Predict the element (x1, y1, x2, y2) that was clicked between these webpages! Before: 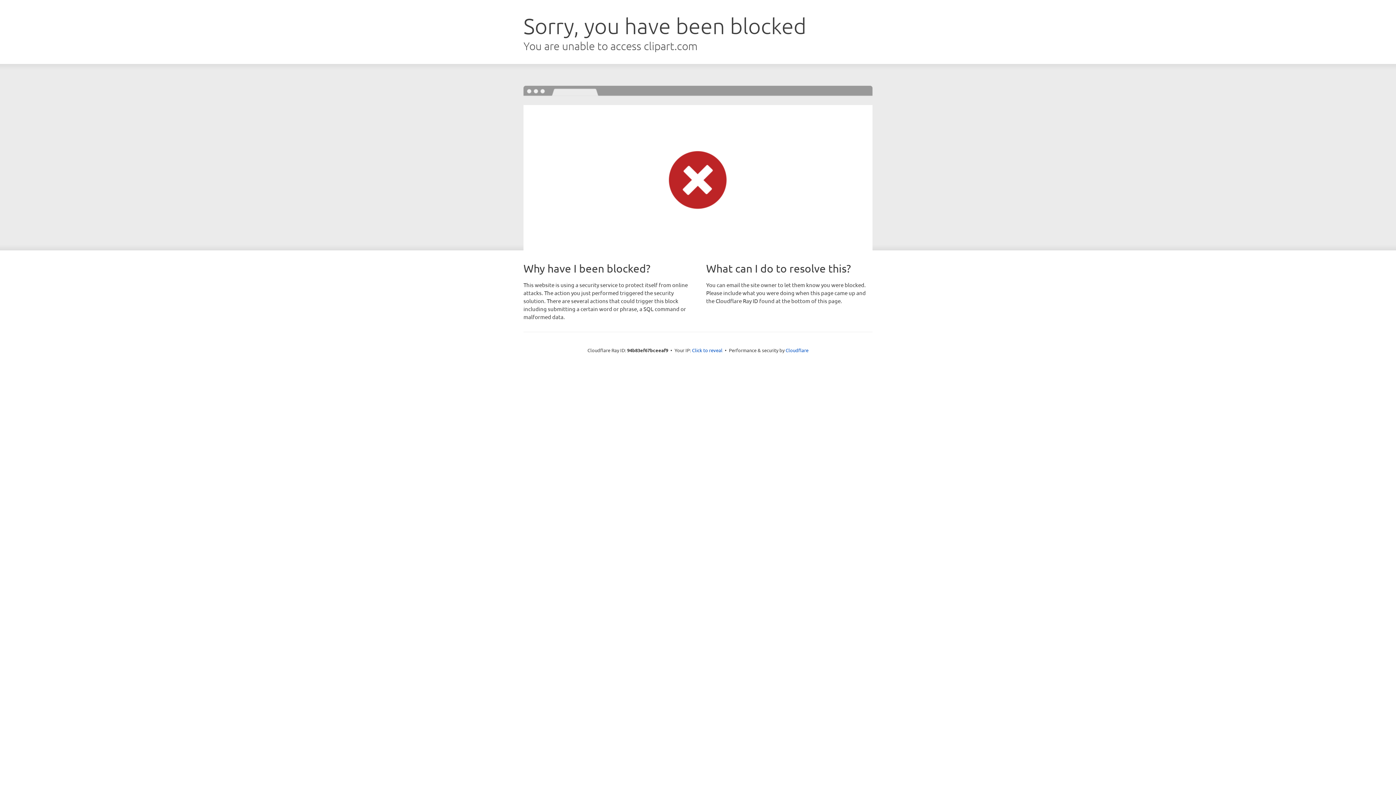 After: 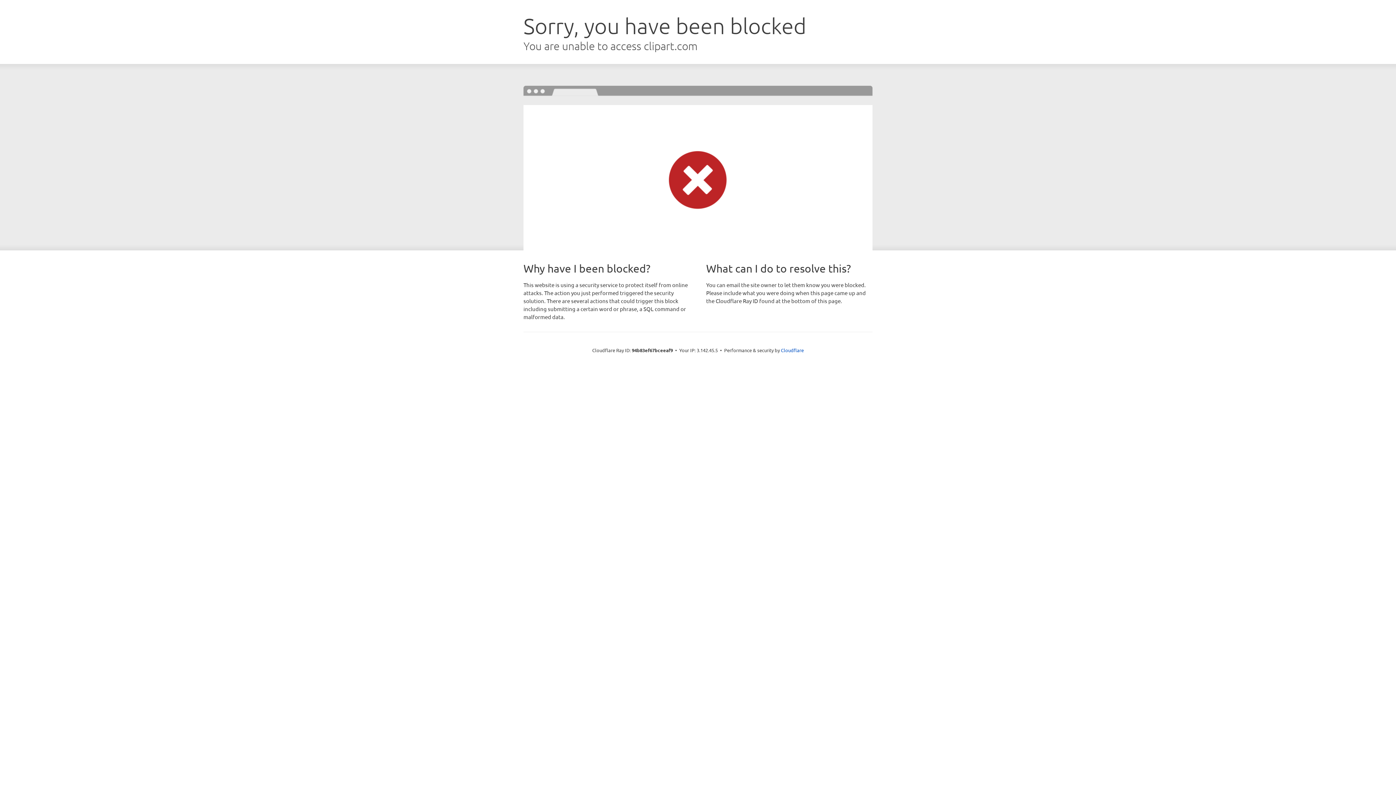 Action: label: Click to reveal bbox: (692, 346, 722, 353)